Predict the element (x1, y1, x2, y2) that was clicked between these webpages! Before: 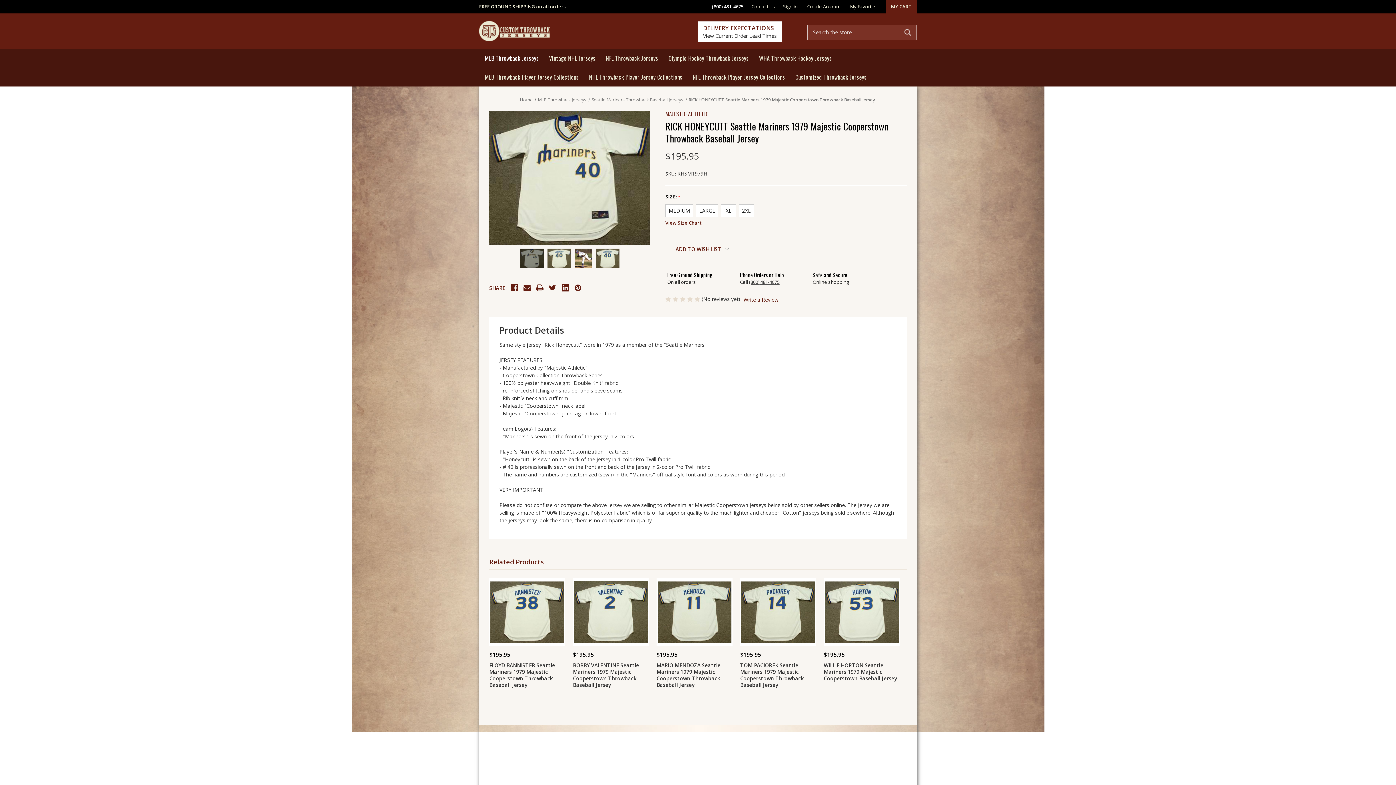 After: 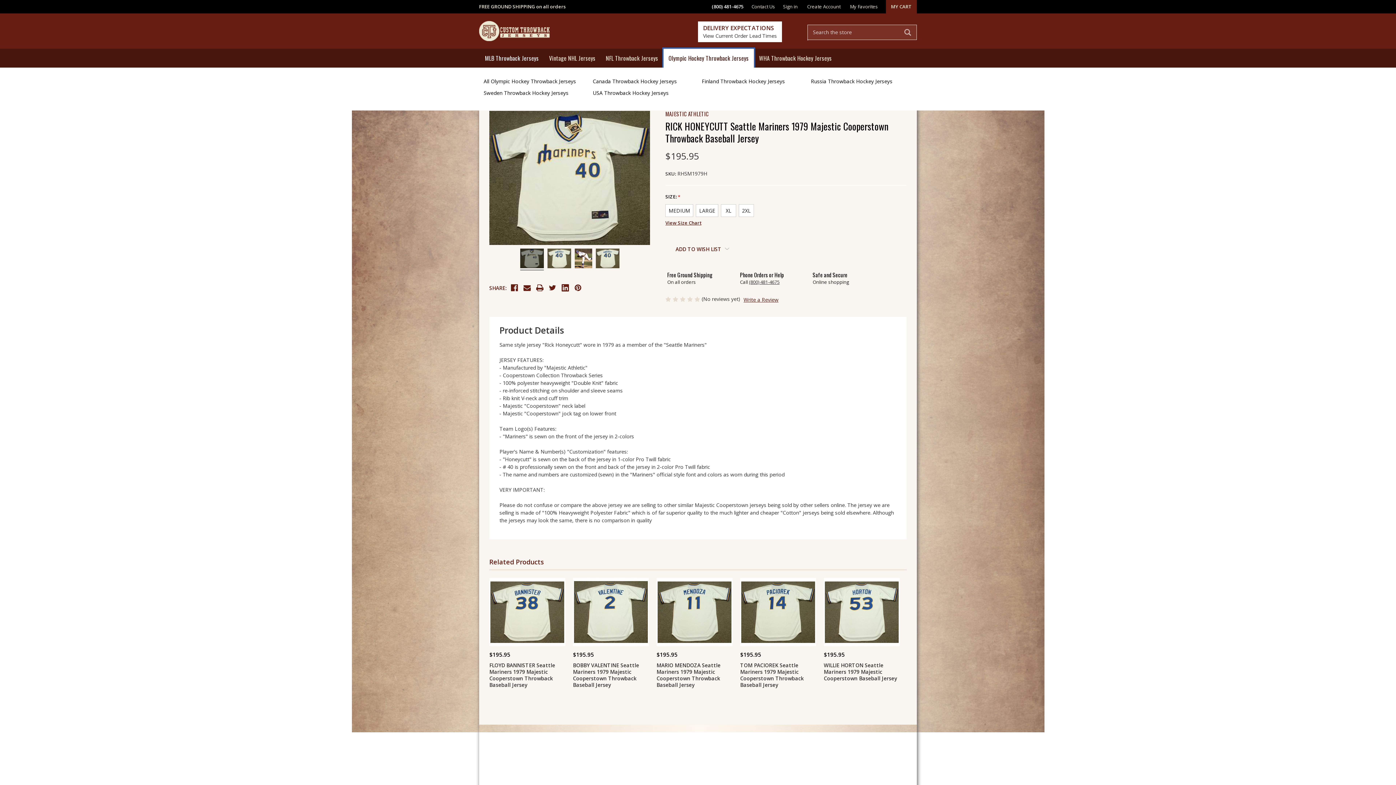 Action: label: Olympic Hockey Throwback Jerseys bbox: (663, 48, 754, 67)